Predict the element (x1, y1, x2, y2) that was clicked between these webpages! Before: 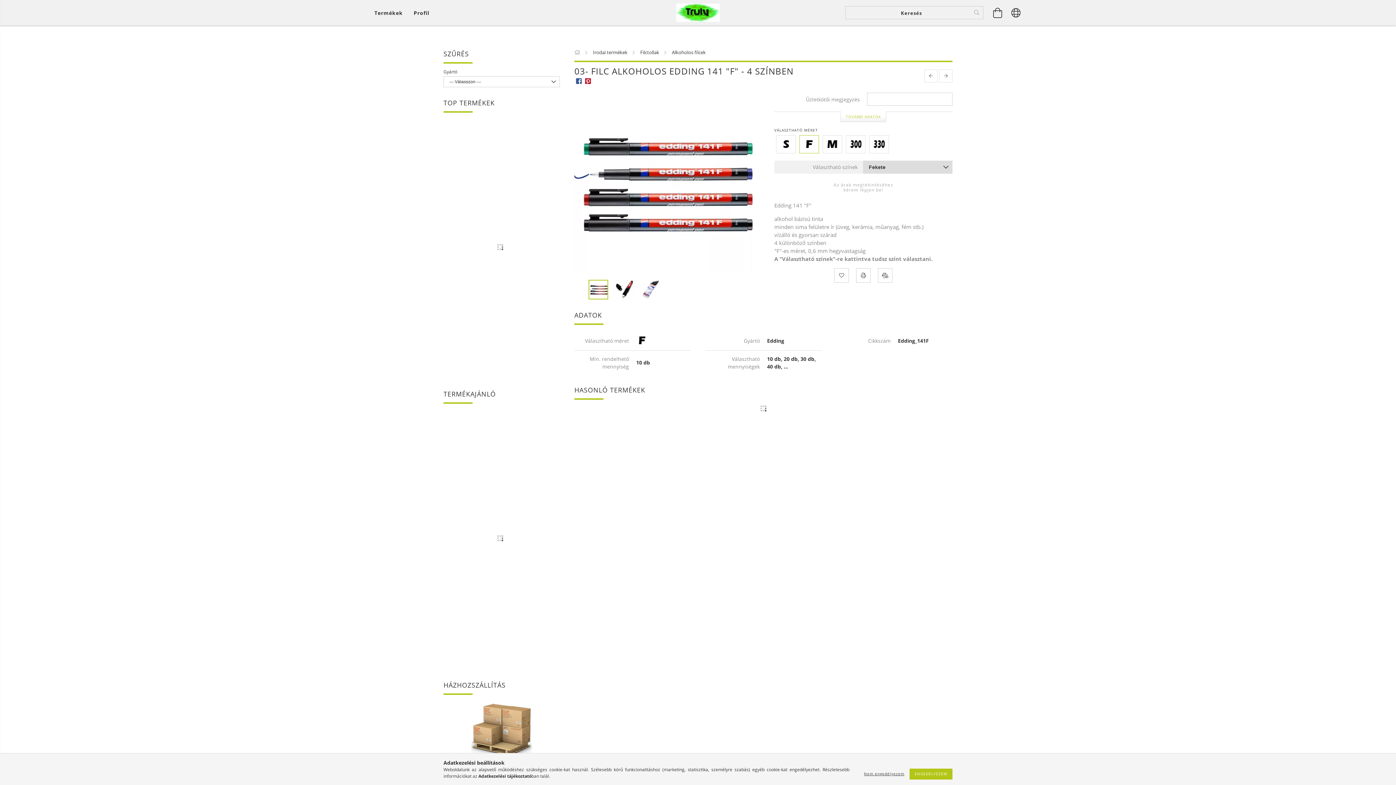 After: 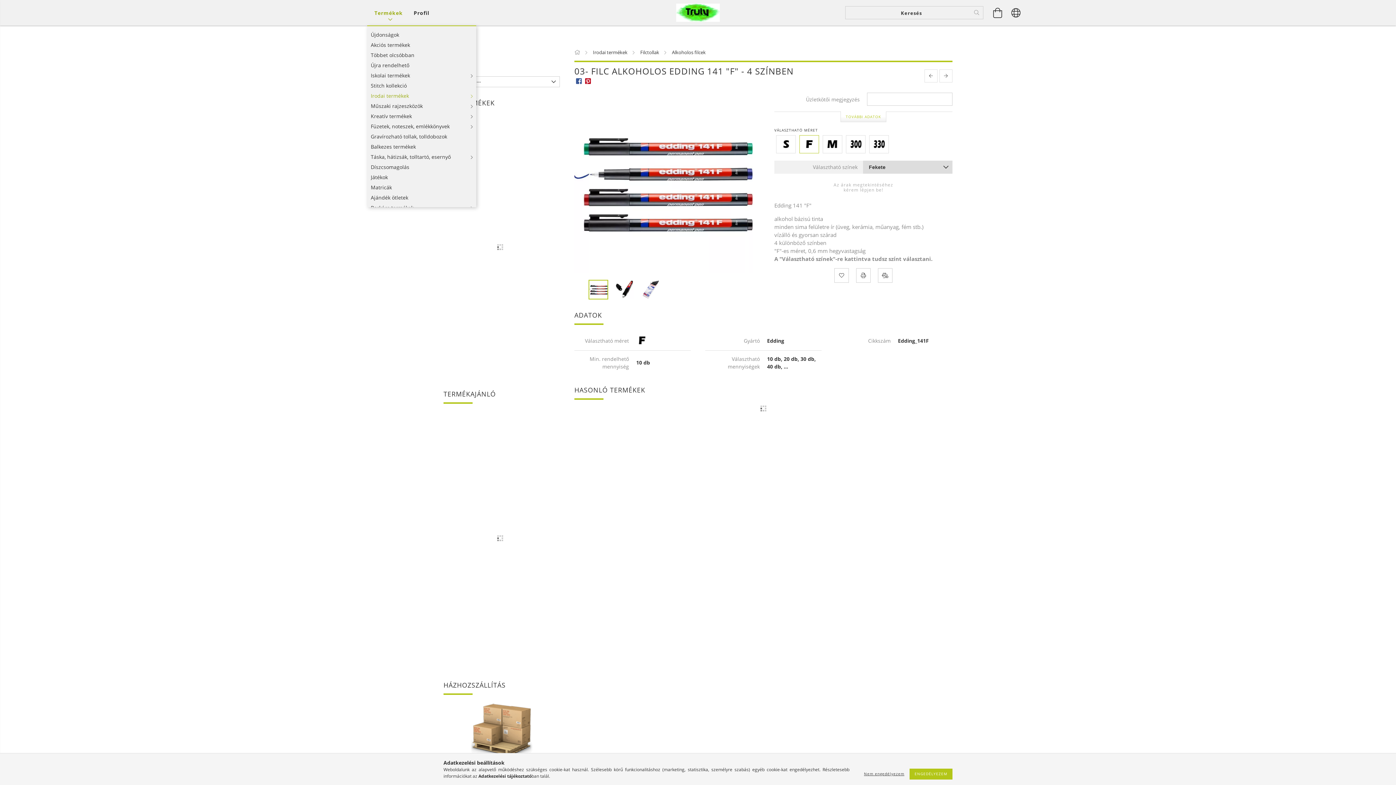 Action: label: Kosár megtekintése bbox: (372, 5, 408, 20)